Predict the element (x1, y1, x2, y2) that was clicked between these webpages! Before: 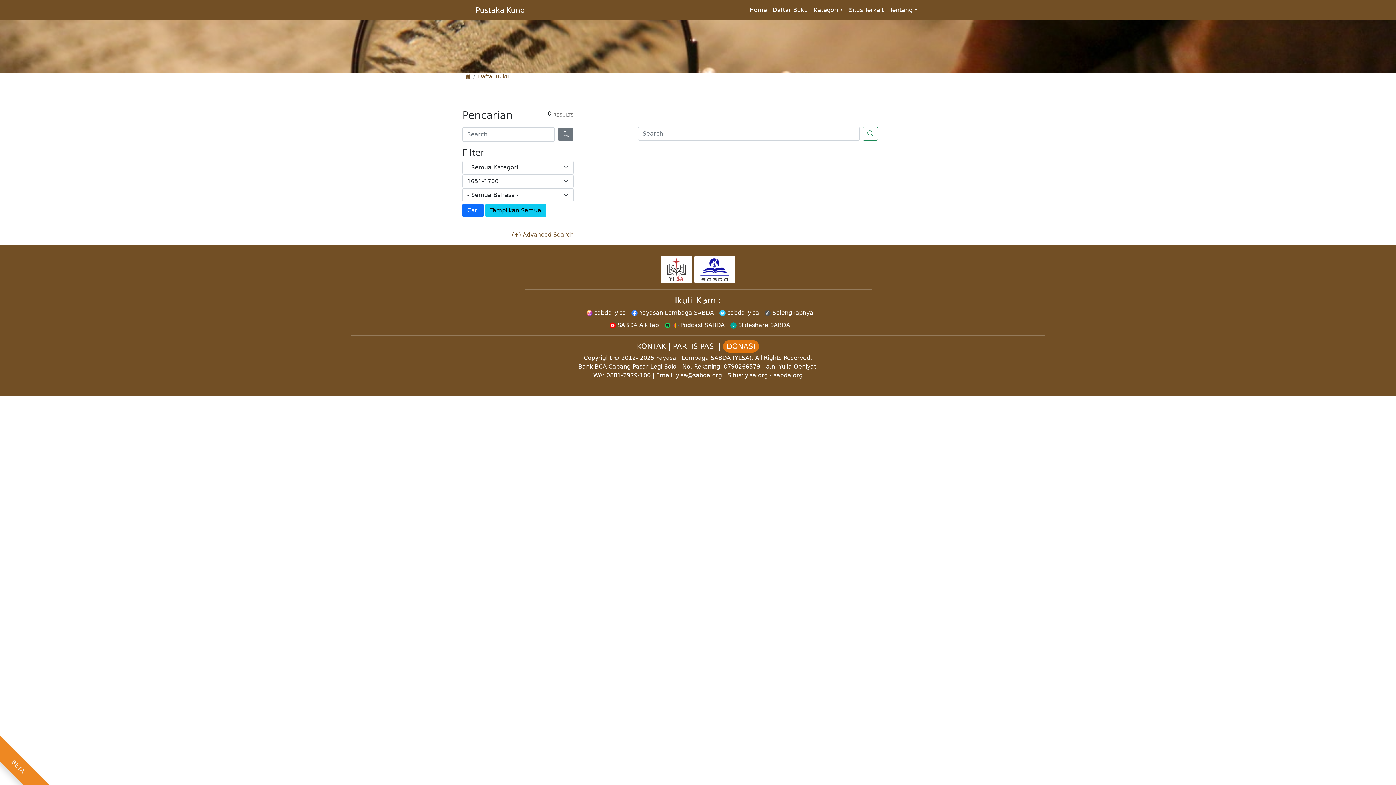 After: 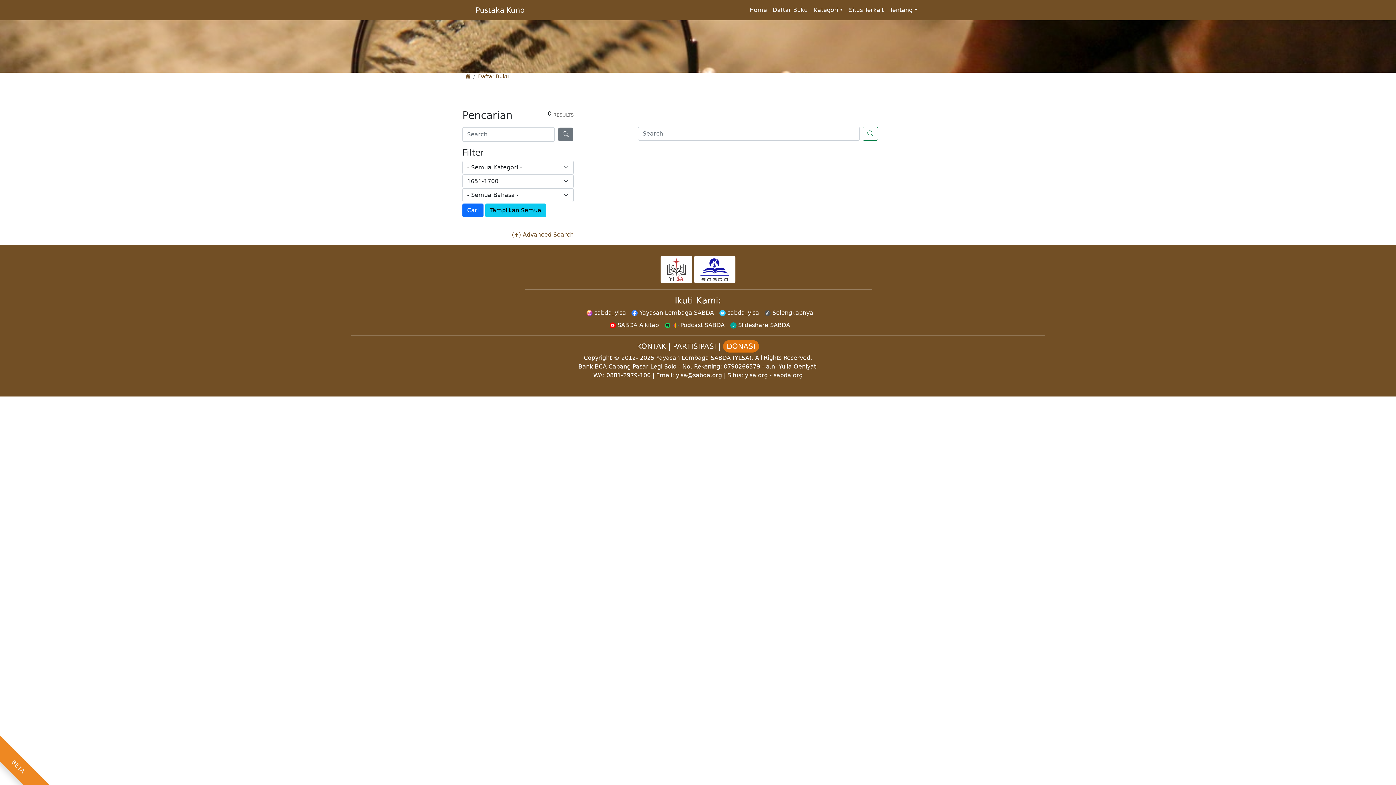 Action: bbox: (606, 372, 650, 378) label: 0881-2979-100